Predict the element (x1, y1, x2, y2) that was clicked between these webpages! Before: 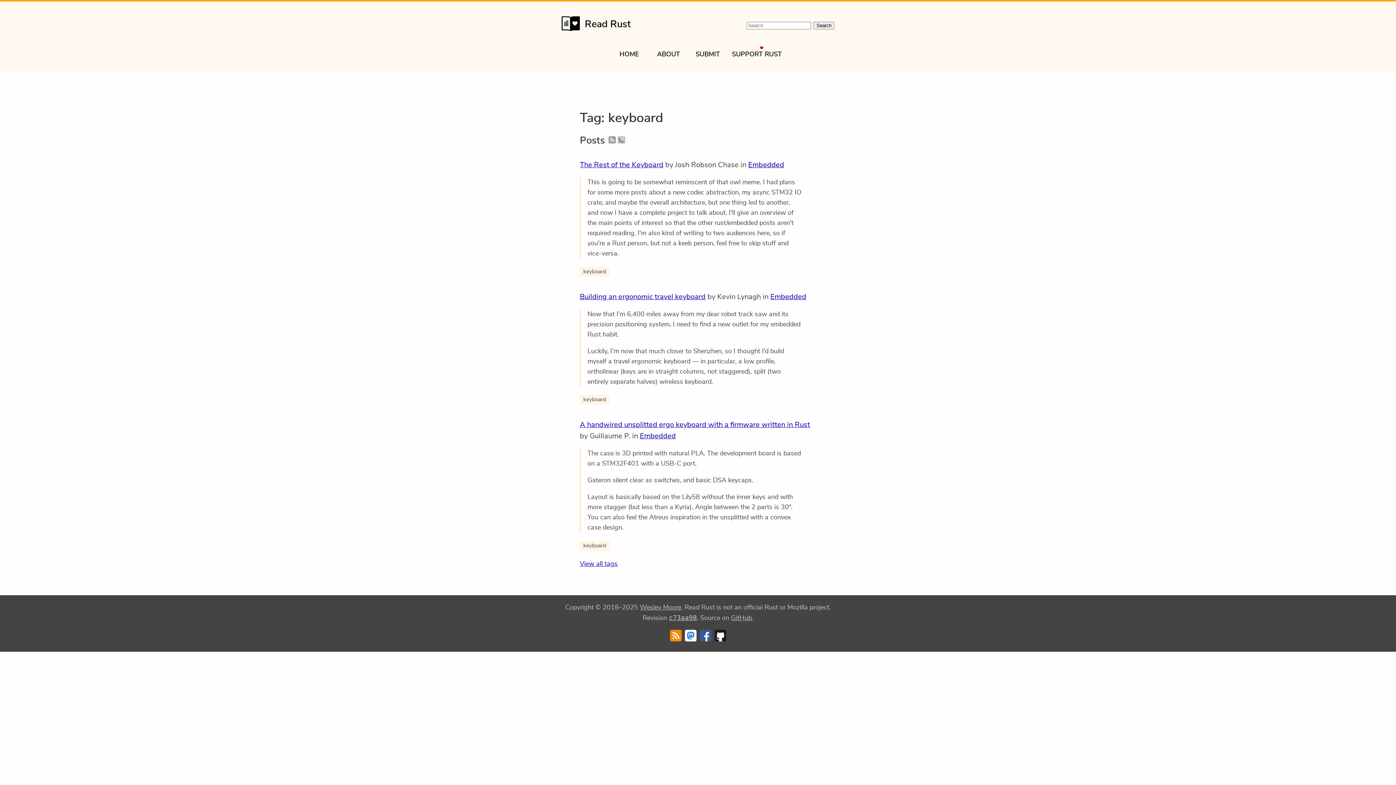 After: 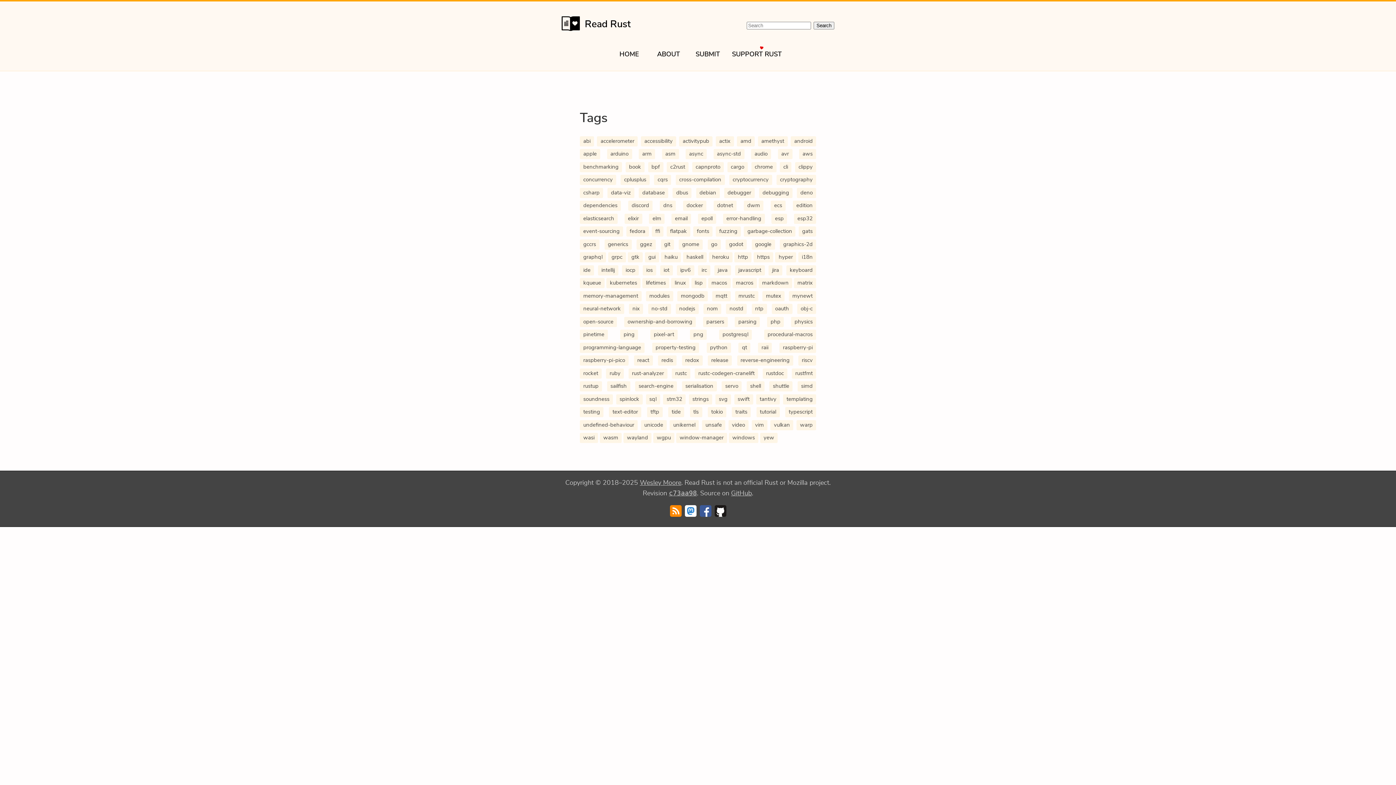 Action: label: View all tags bbox: (580, 560, 617, 567)